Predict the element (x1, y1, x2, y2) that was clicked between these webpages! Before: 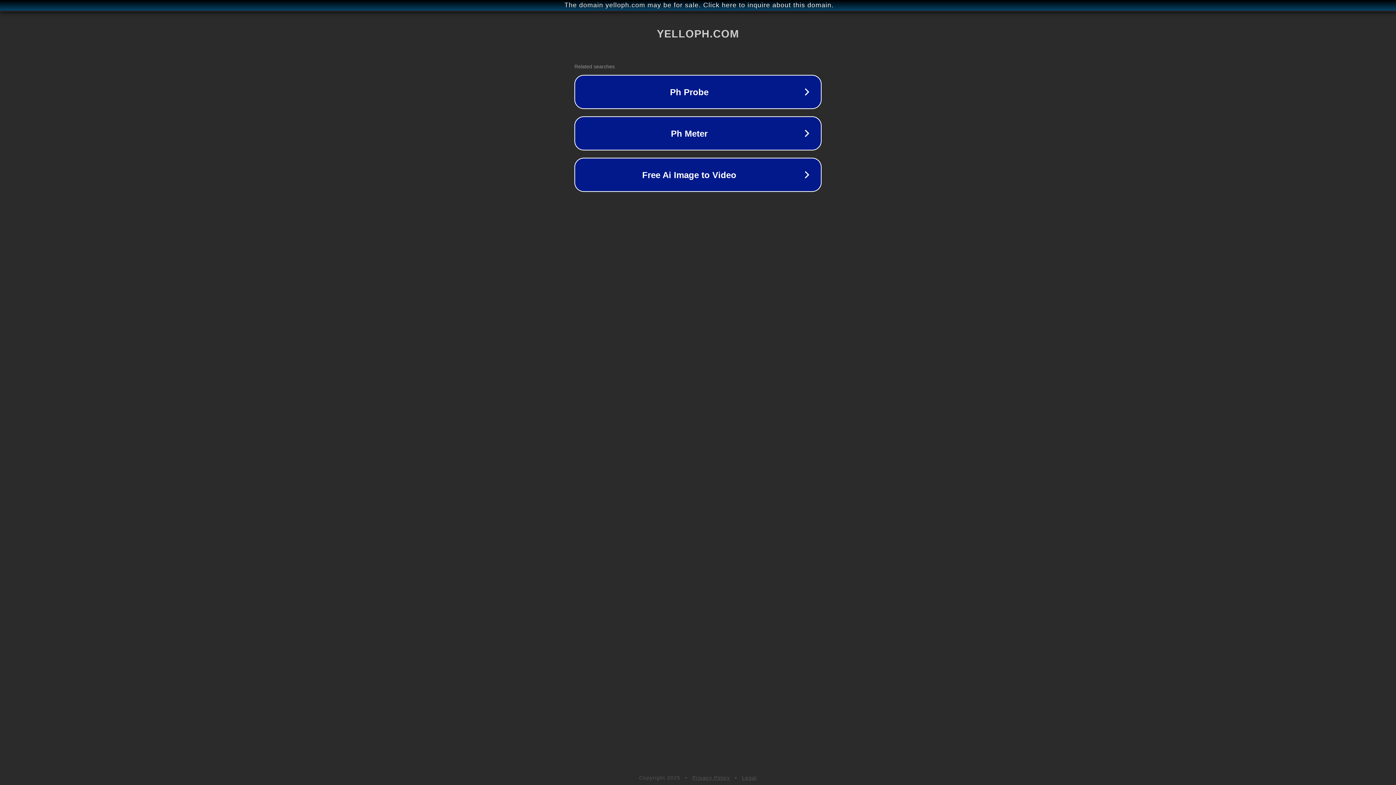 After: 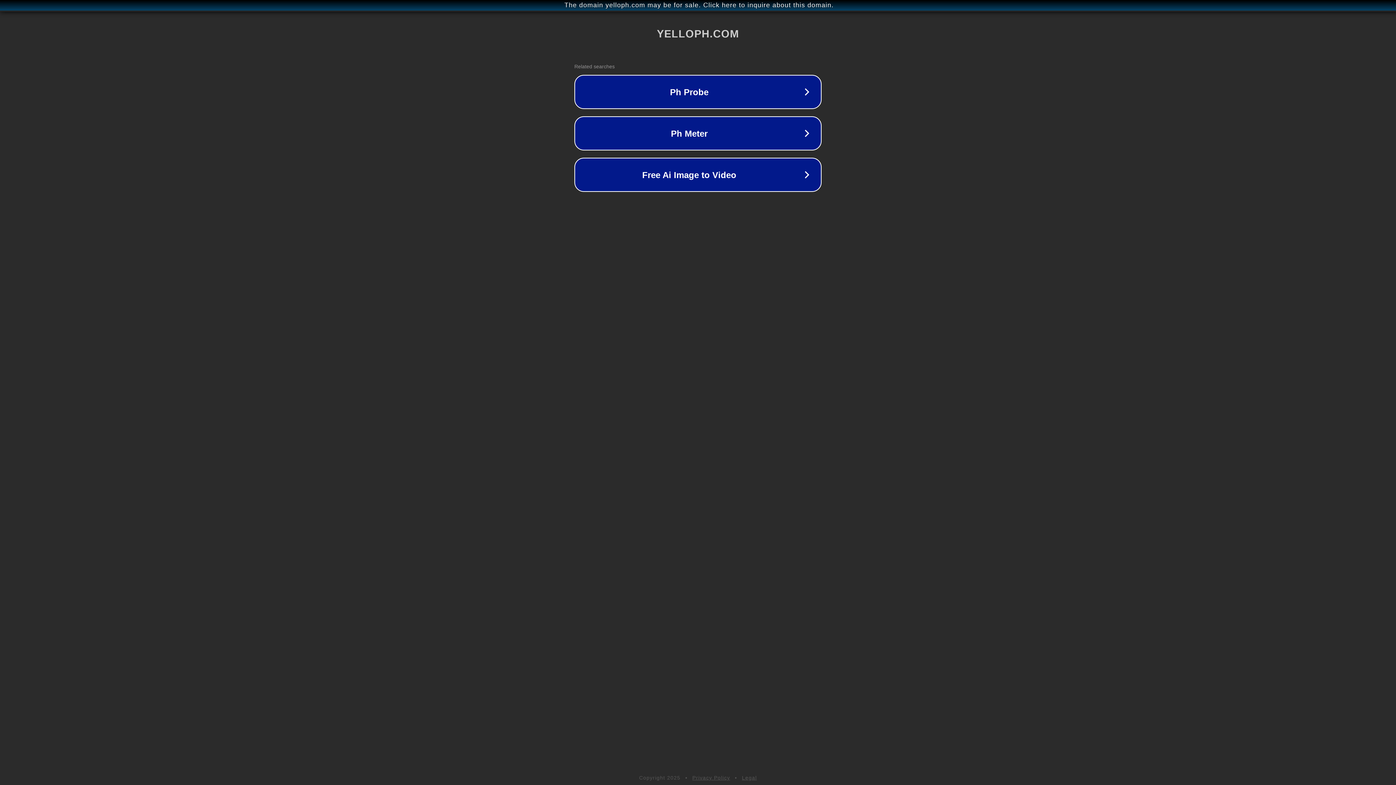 Action: label: Legal bbox: (742, 775, 757, 781)